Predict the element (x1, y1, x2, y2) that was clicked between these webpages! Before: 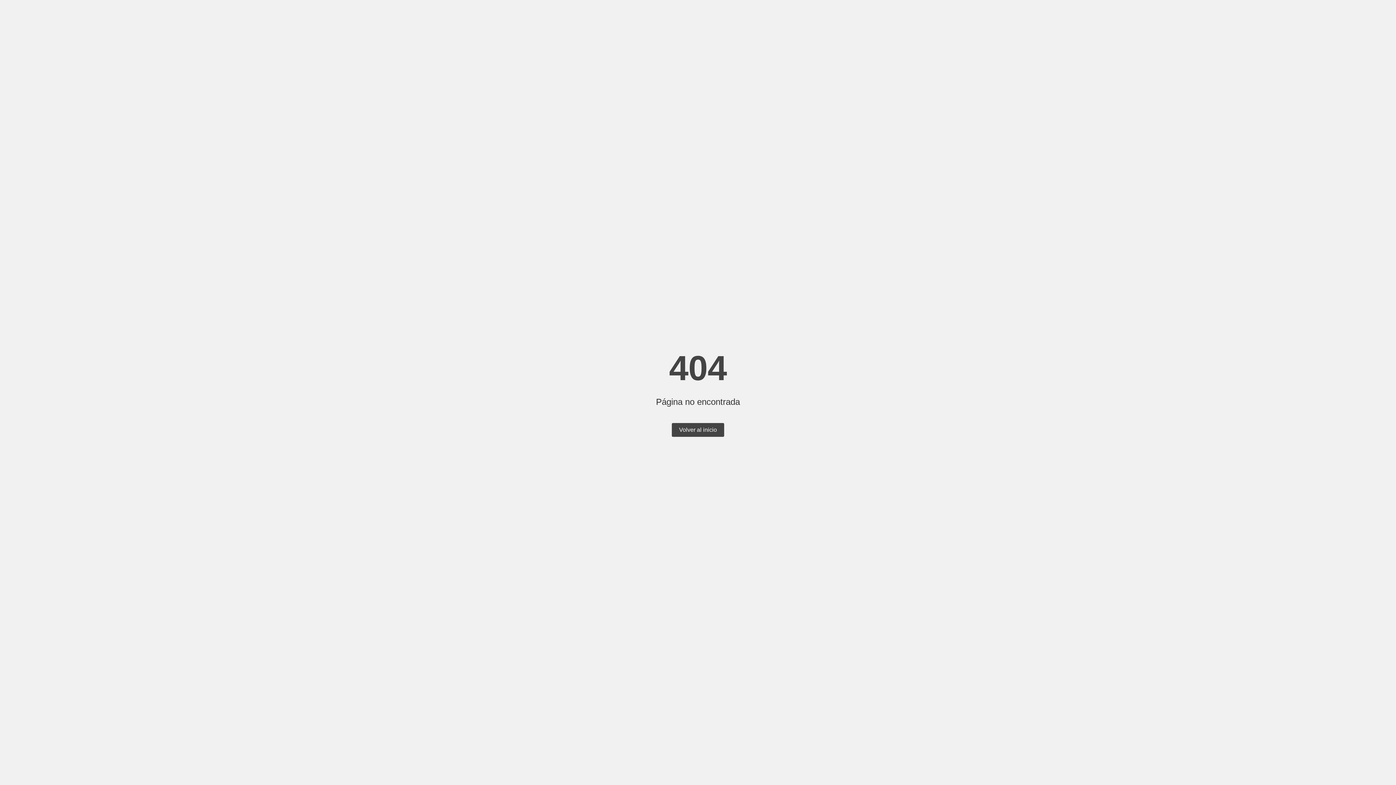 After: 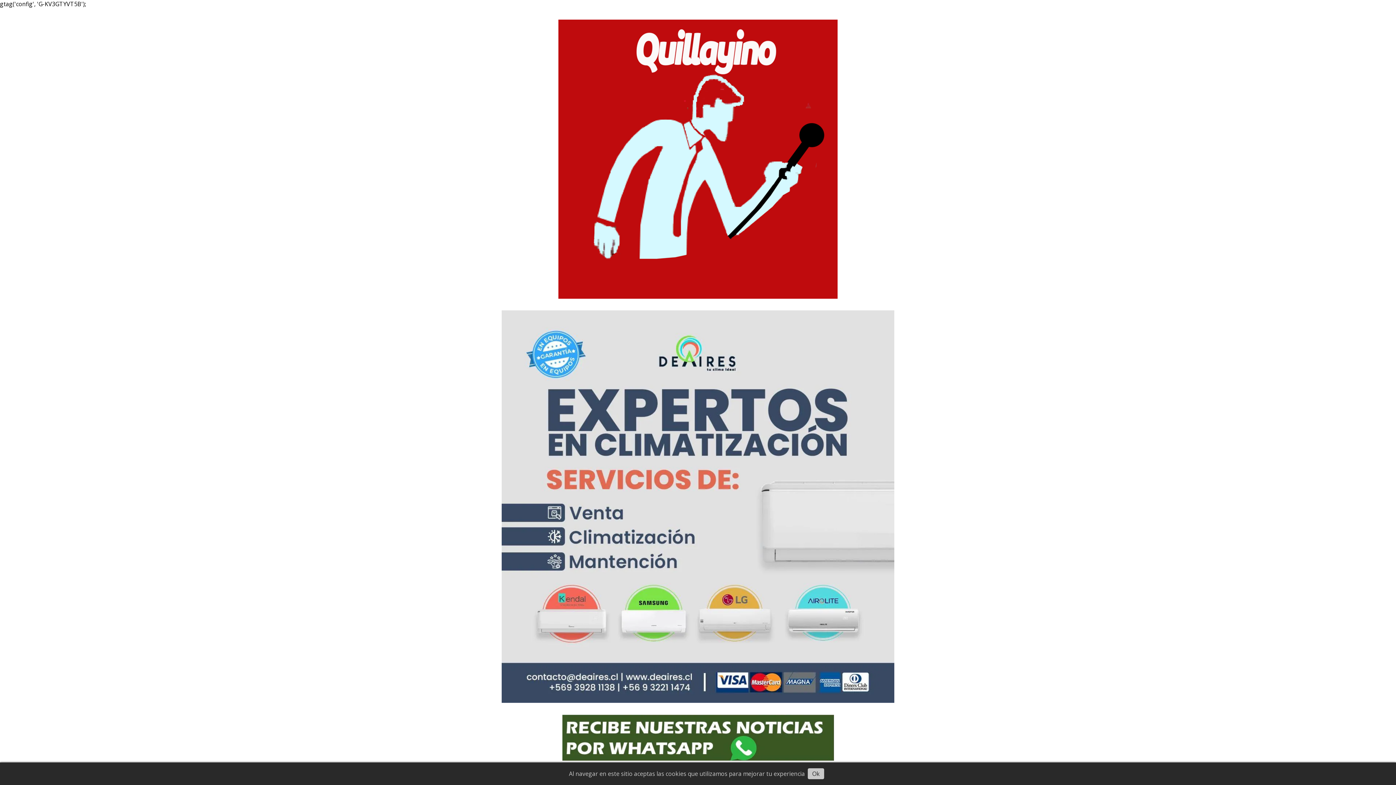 Action: label: Volver al inicio bbox: (672, 423, 724, 437)